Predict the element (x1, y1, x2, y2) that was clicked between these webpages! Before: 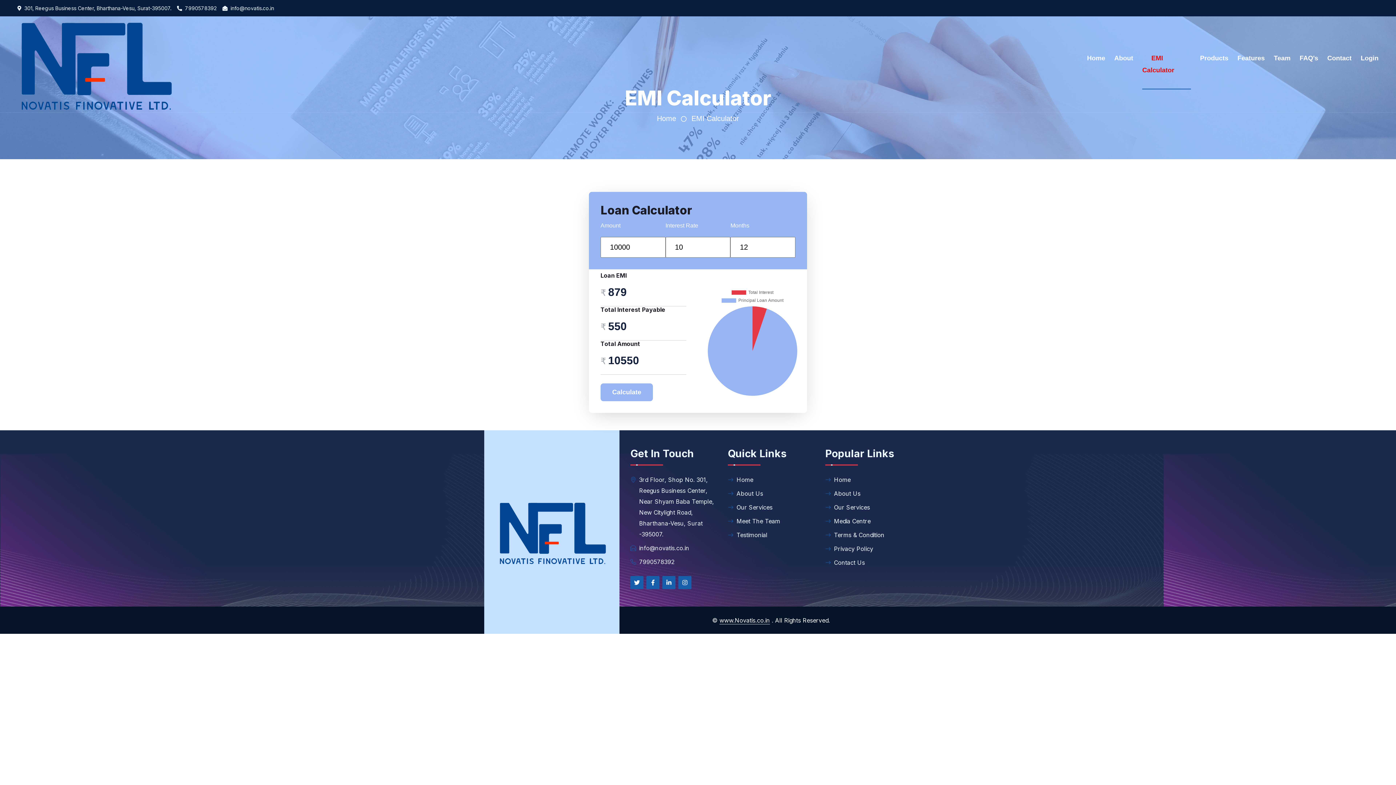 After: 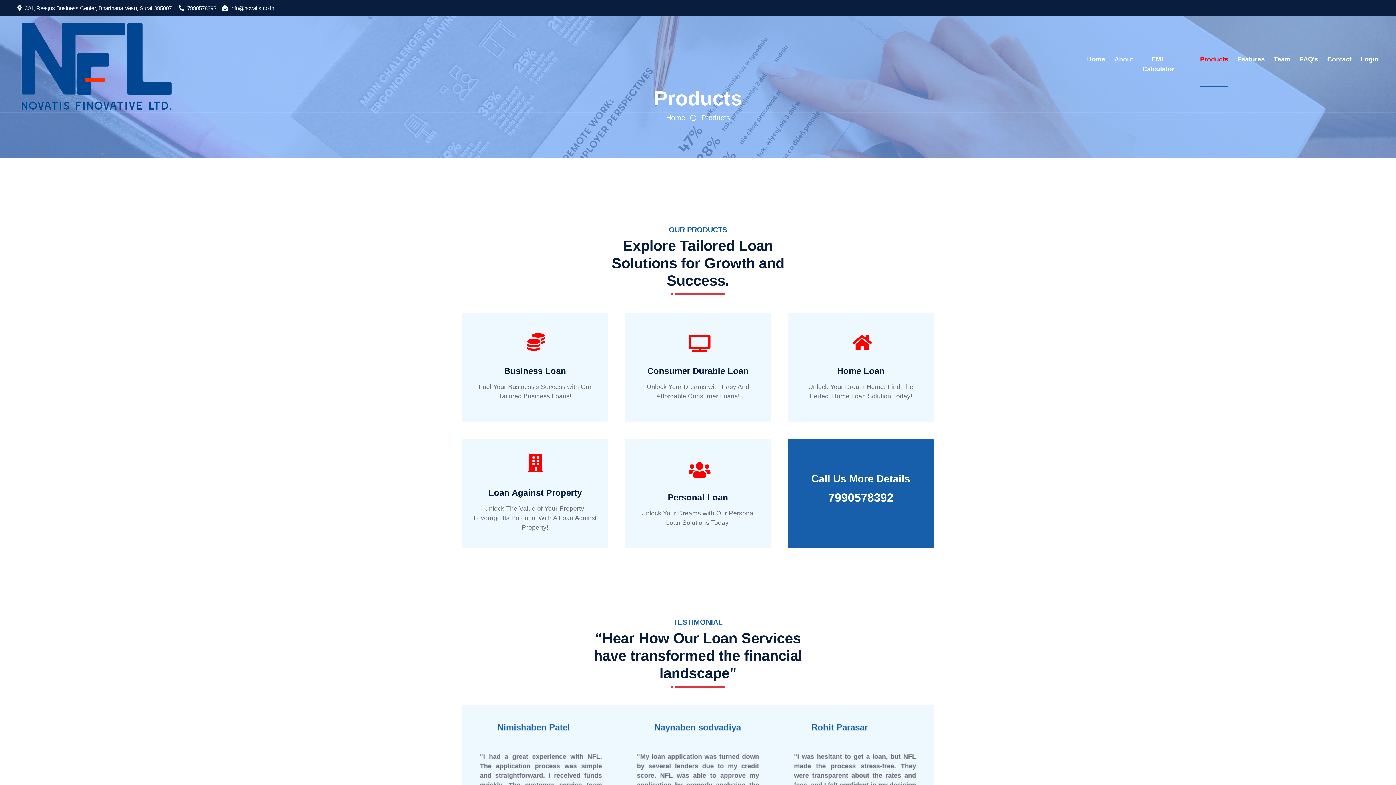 Action: label: Products bbox: (1200, 39, 1228, 89)